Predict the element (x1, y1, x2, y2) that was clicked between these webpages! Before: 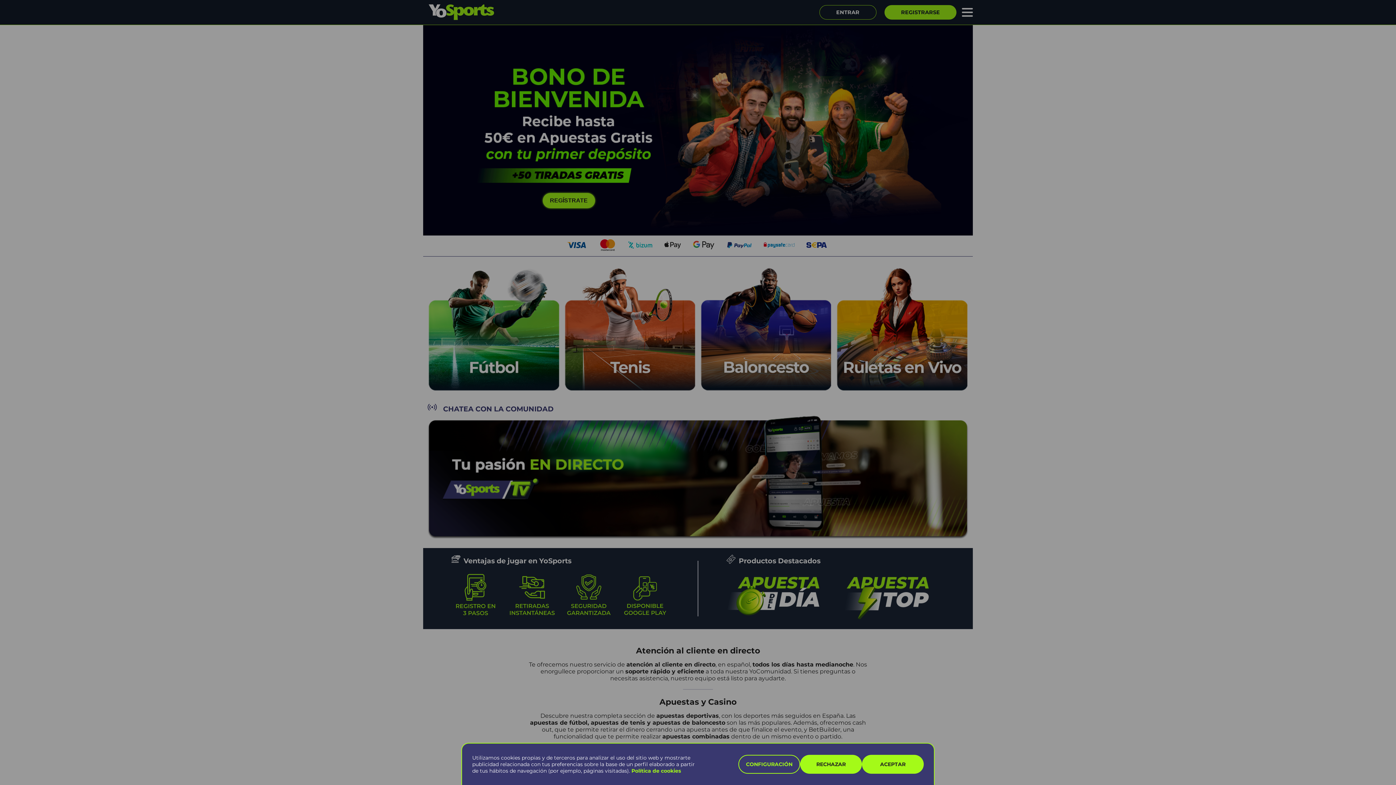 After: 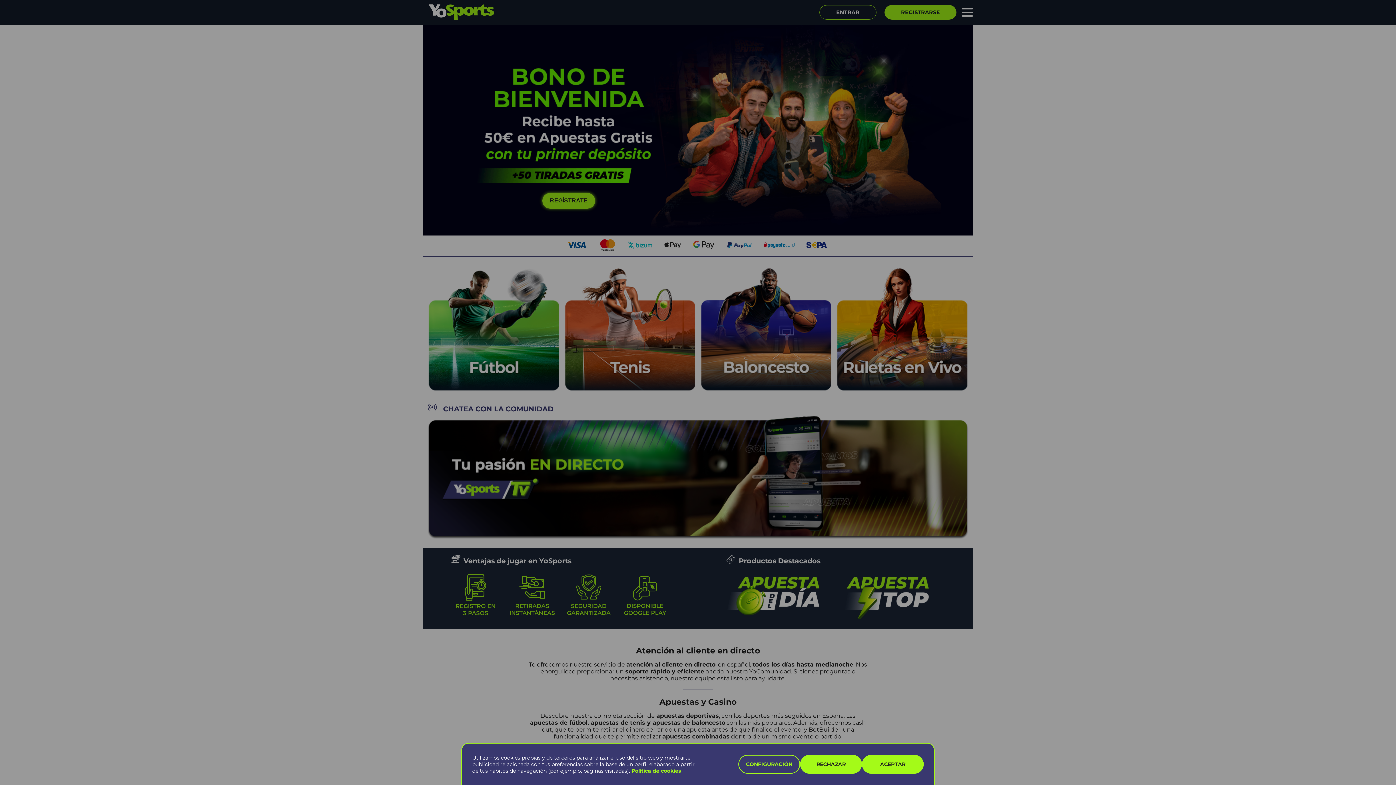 Action: bbox: (631, 768, 681, 774) label: Política de cookies